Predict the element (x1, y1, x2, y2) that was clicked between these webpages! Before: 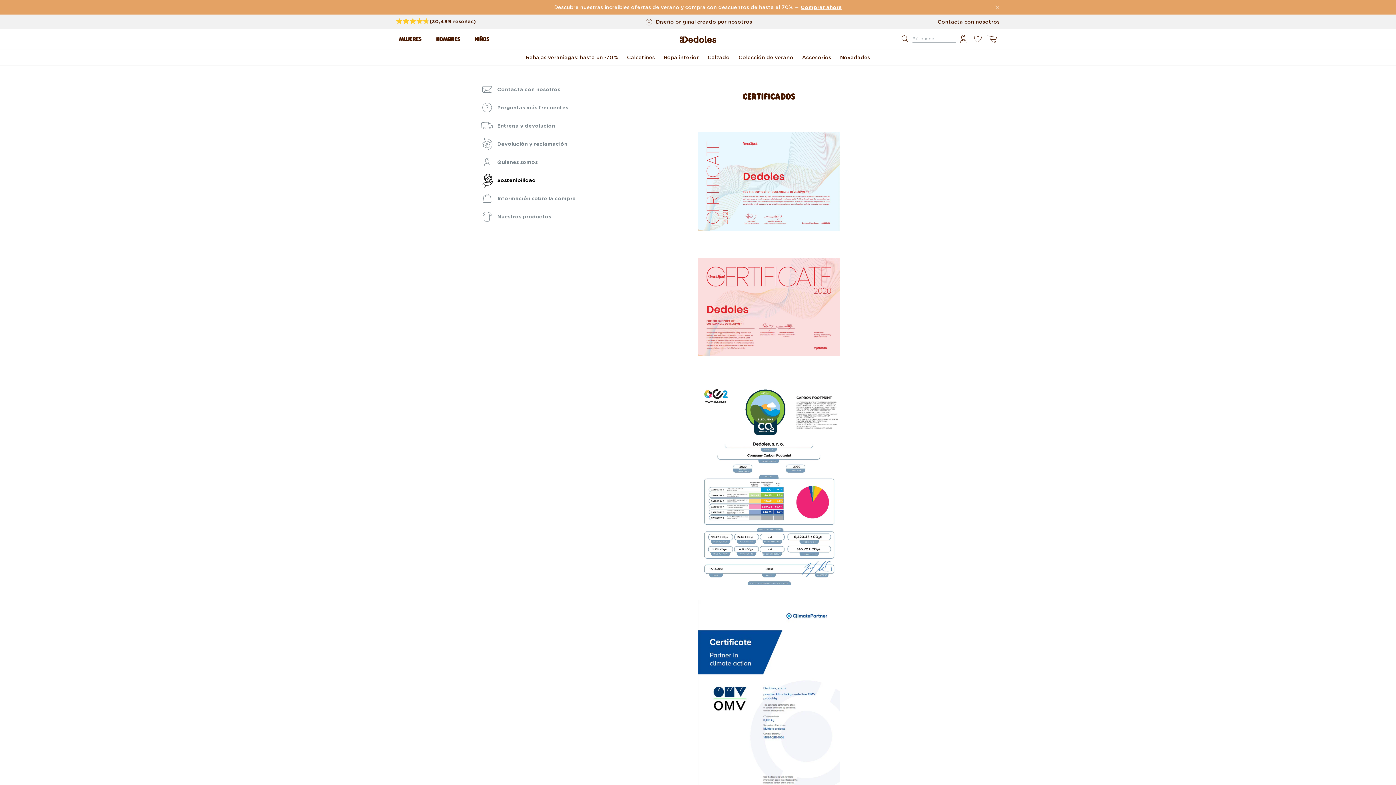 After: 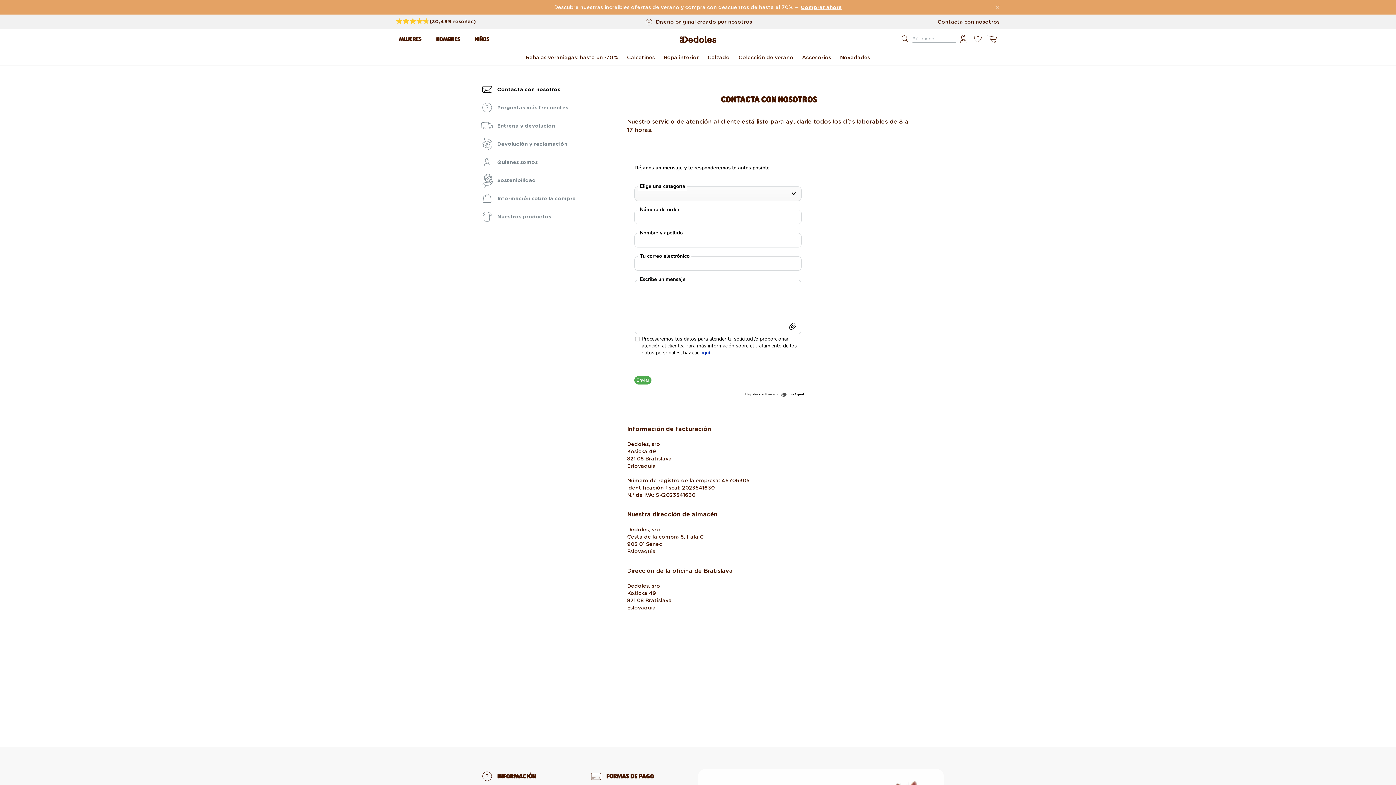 Action: bbox: (937, 18, 1000, 24) label: Contacta con nosotros